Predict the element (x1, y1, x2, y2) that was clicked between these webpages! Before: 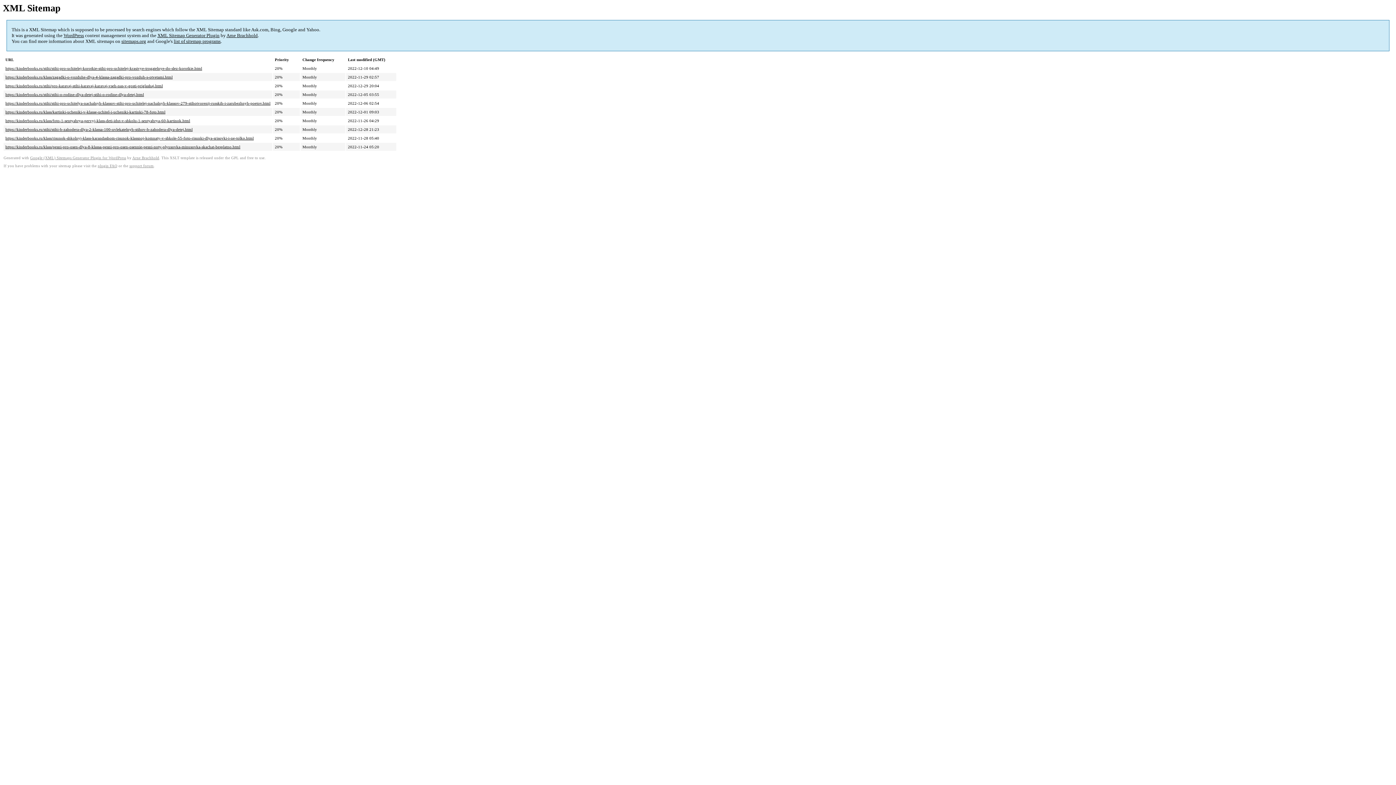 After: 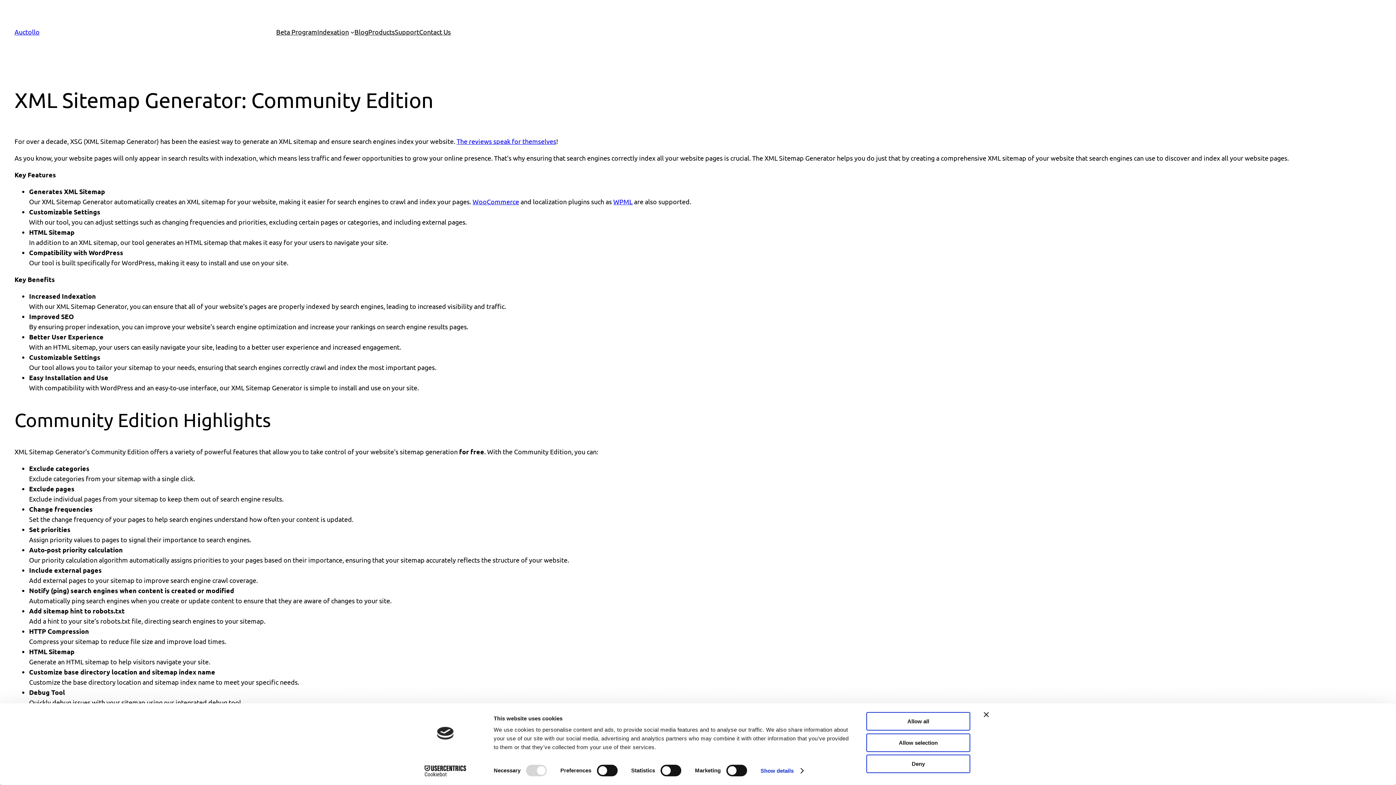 Action: bbox: (30, 156, 126, 160) label: Google (XML) Sitemaps Generator Plugin for WordPress